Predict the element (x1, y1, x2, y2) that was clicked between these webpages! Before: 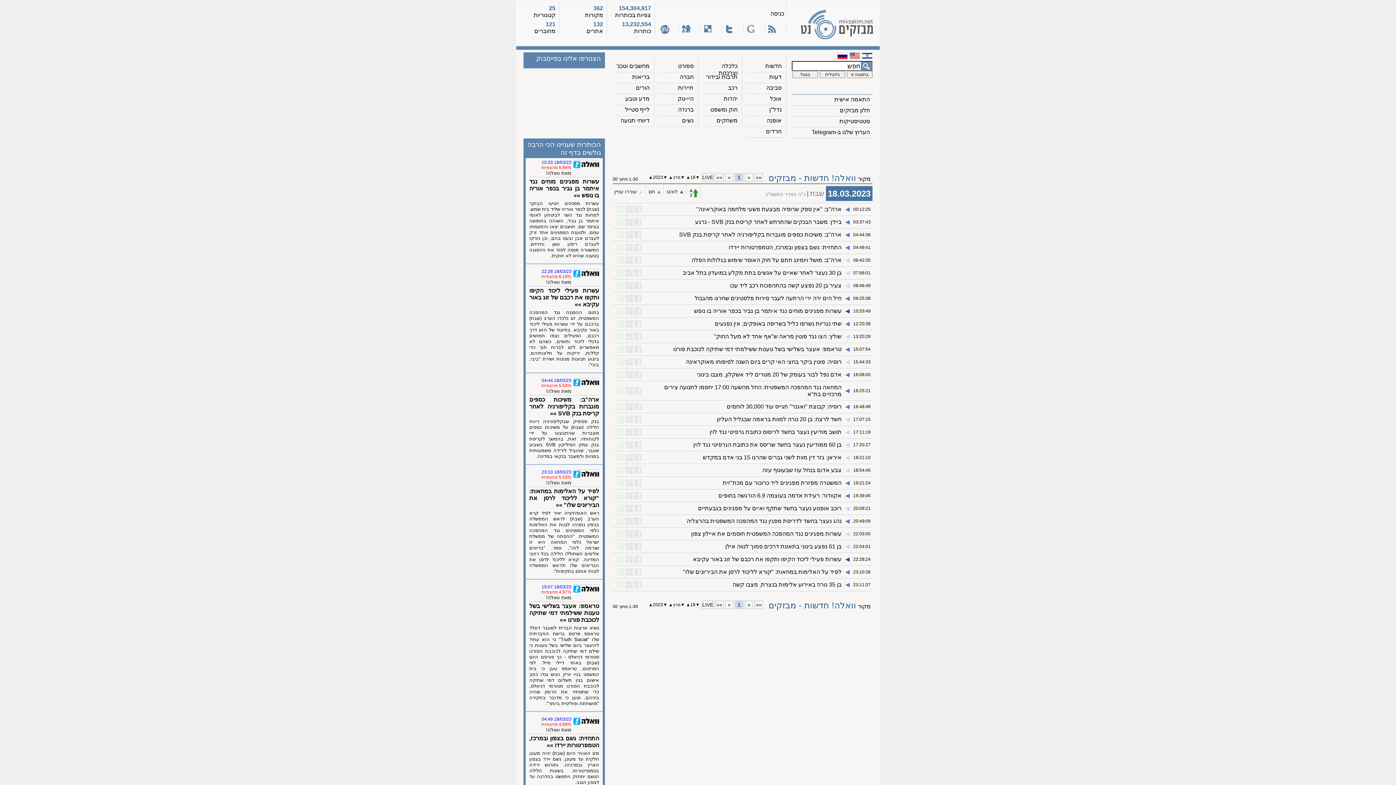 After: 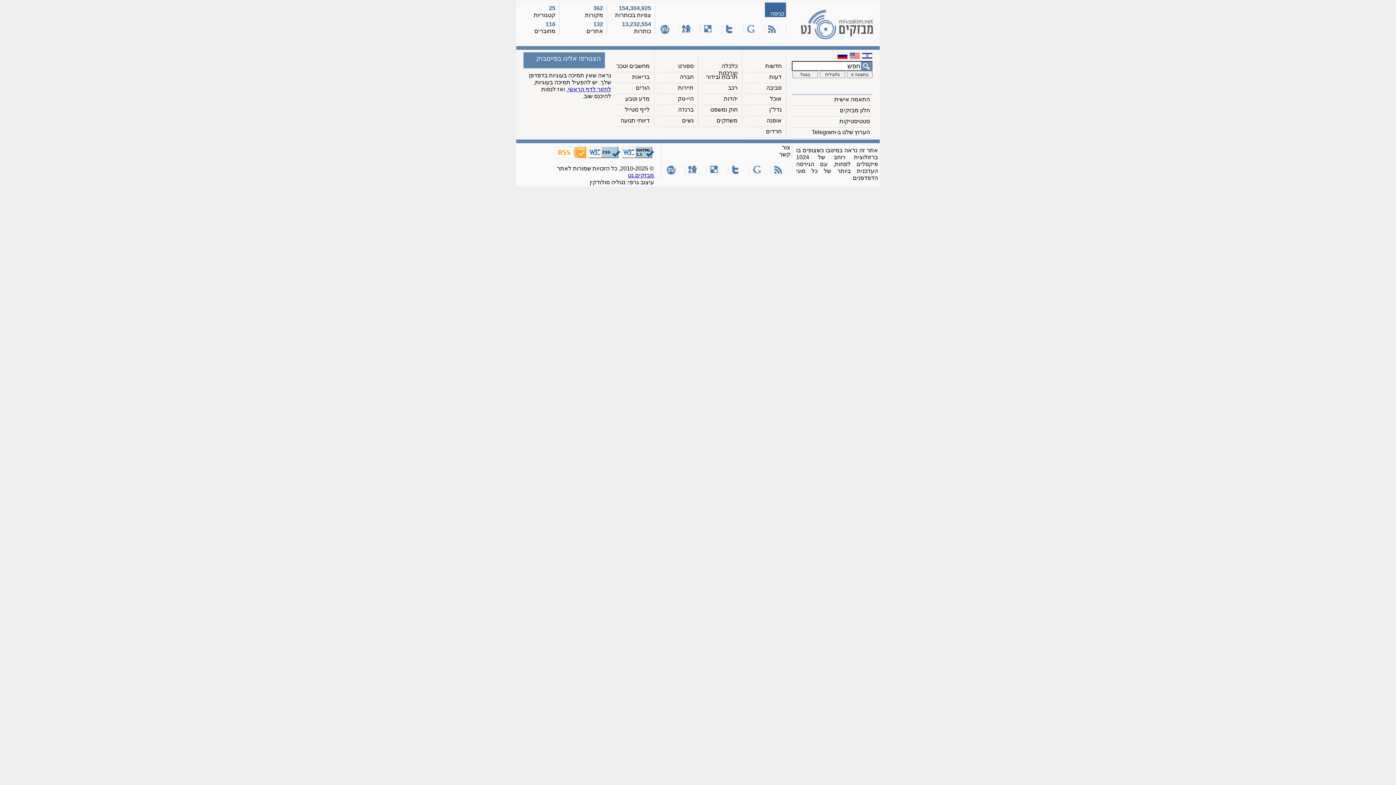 Action: bbox: (770, 10, 784, 16) label: כניסה